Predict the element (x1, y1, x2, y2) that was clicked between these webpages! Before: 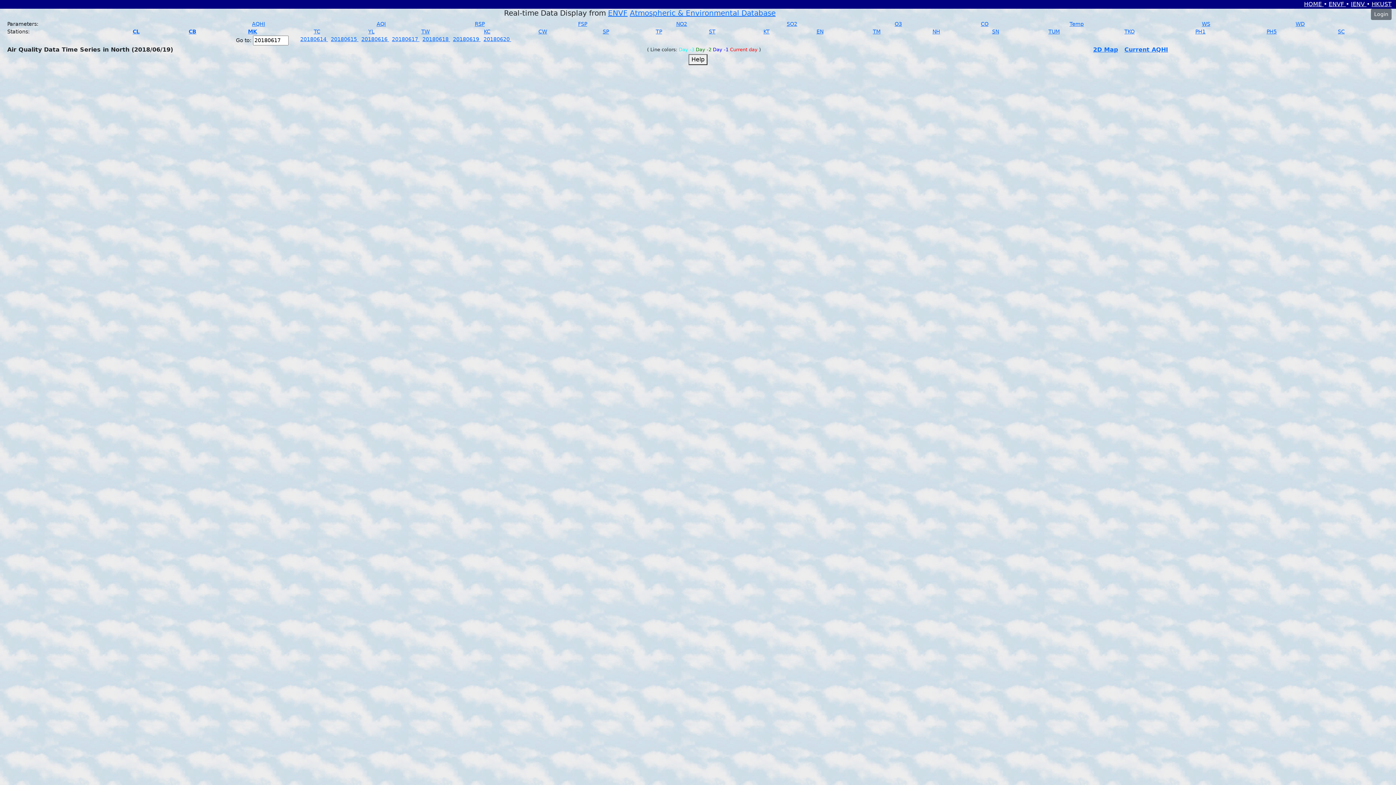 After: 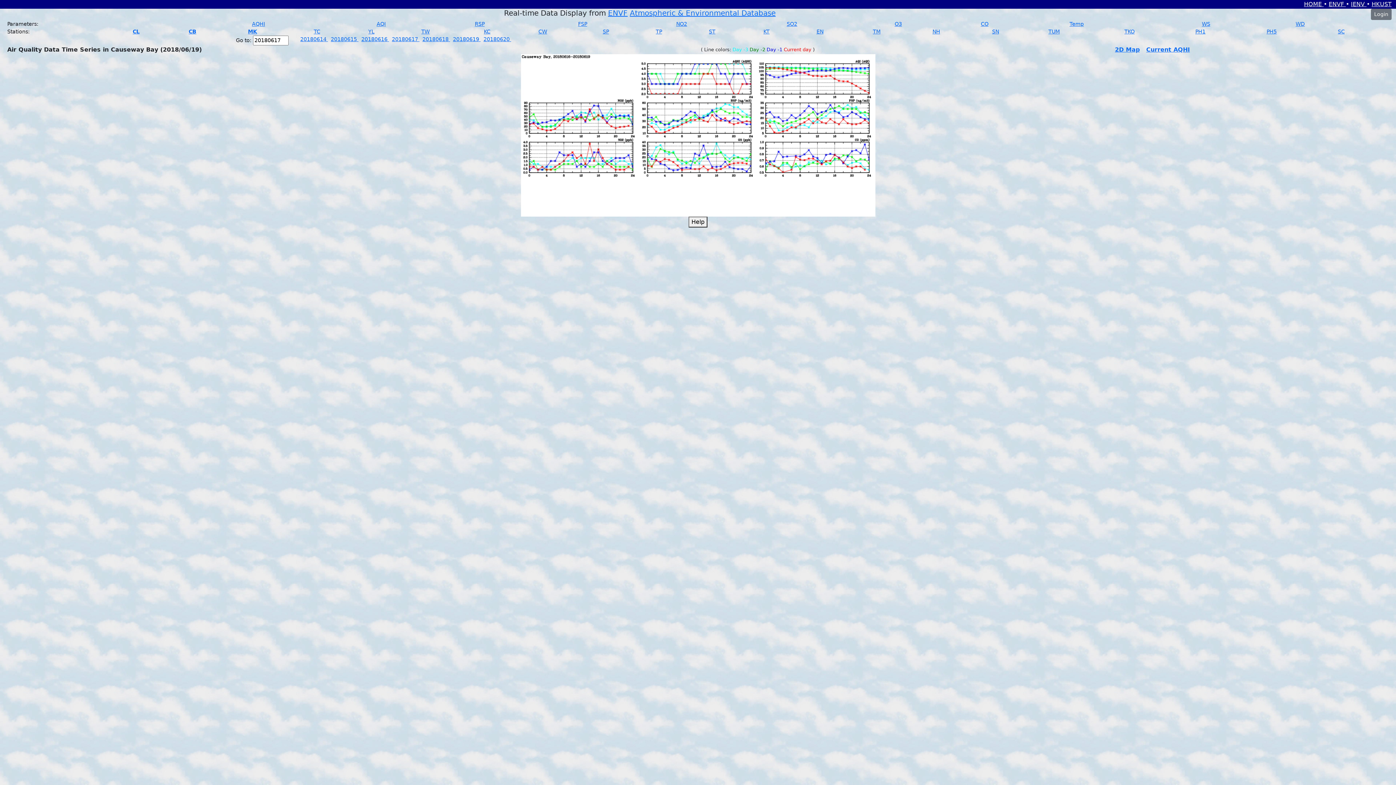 Action: label: CB bbox: (188, 28, 196, 34)